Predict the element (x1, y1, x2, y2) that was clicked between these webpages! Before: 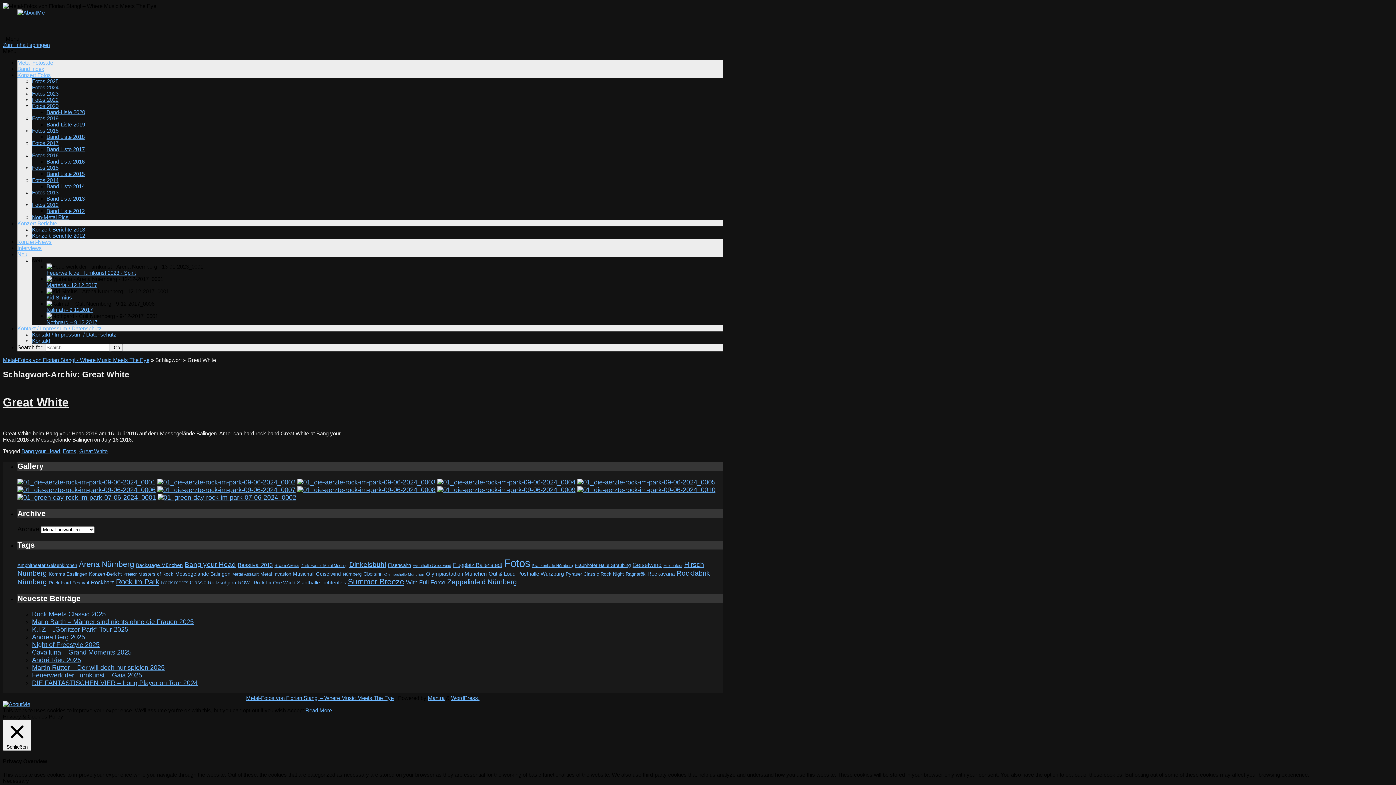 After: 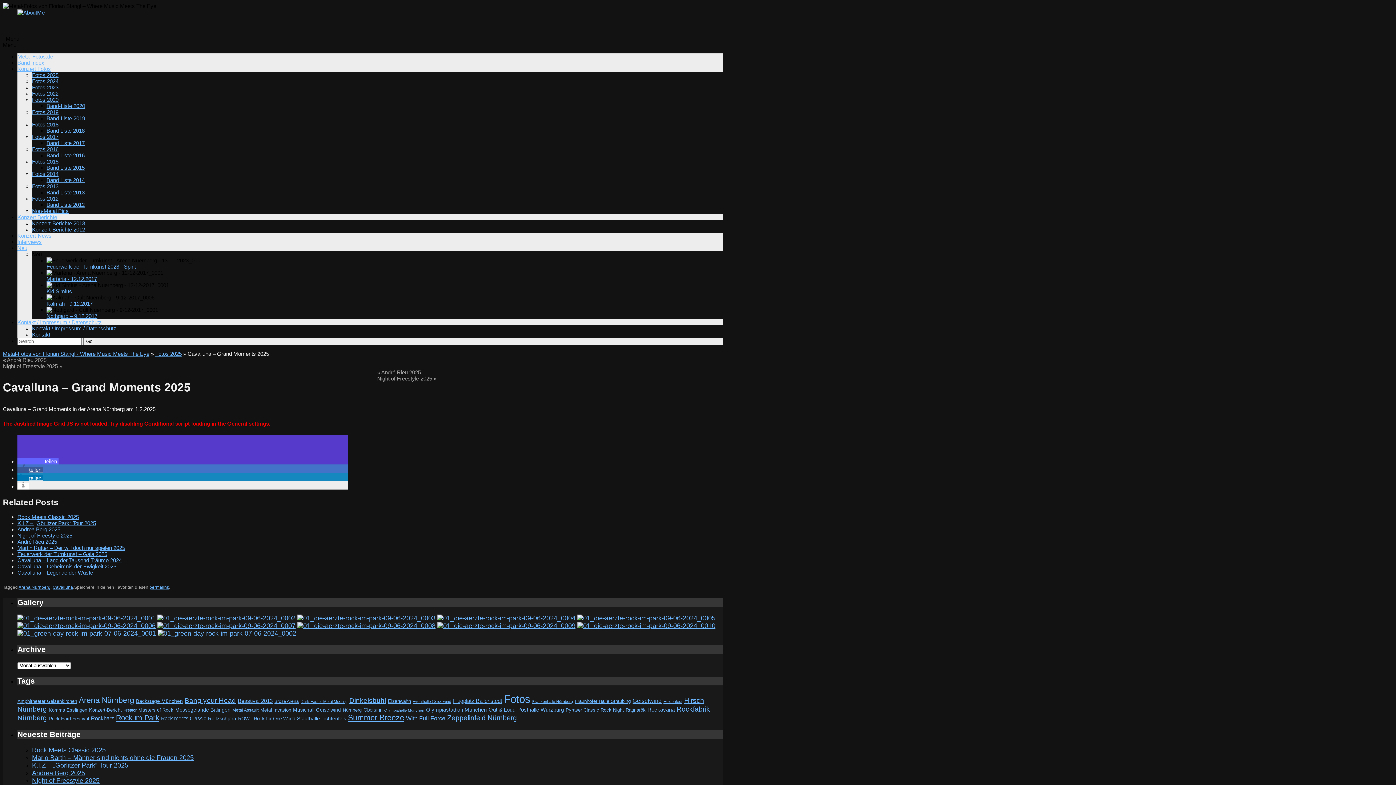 Action: bbox: (32, 649, 131, 656) label: Cavalluna – Grand Moments 2025